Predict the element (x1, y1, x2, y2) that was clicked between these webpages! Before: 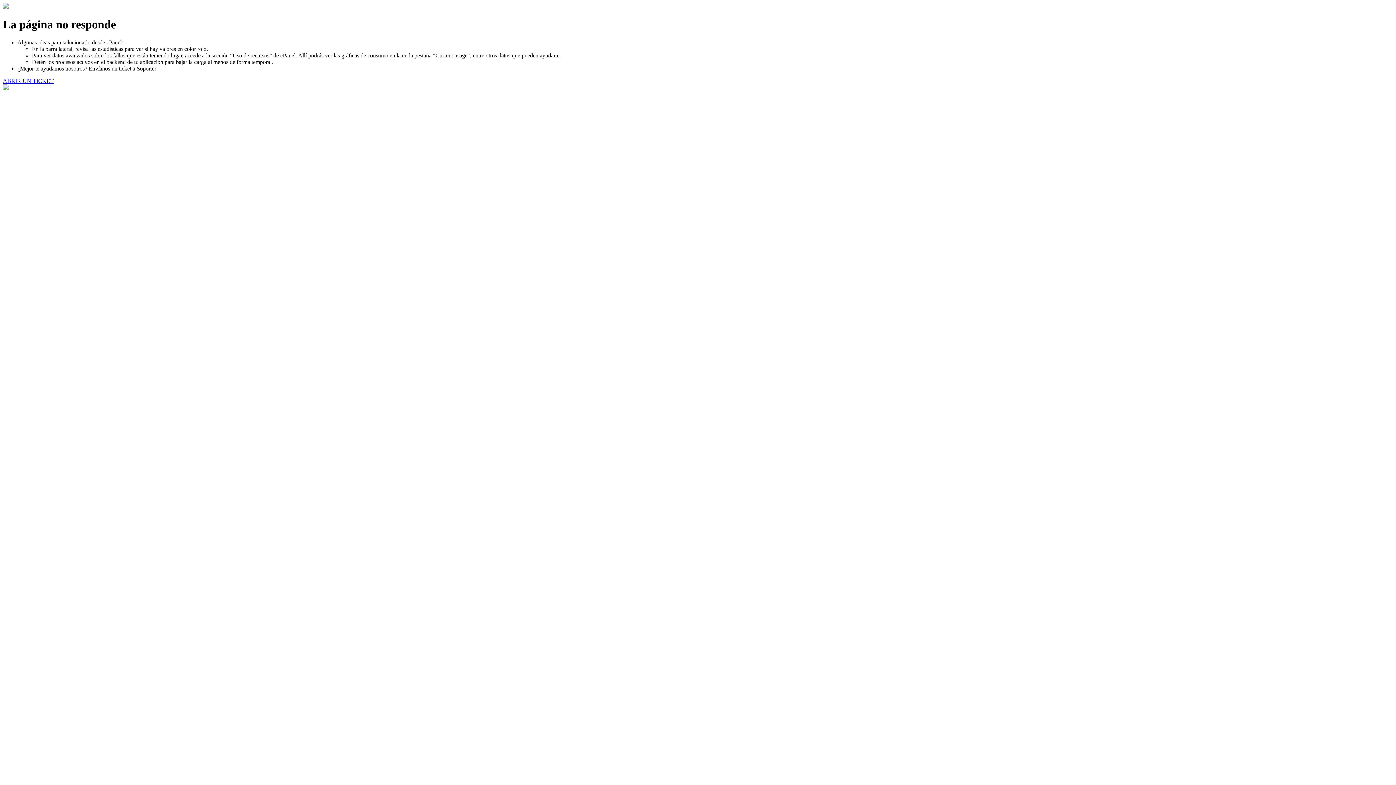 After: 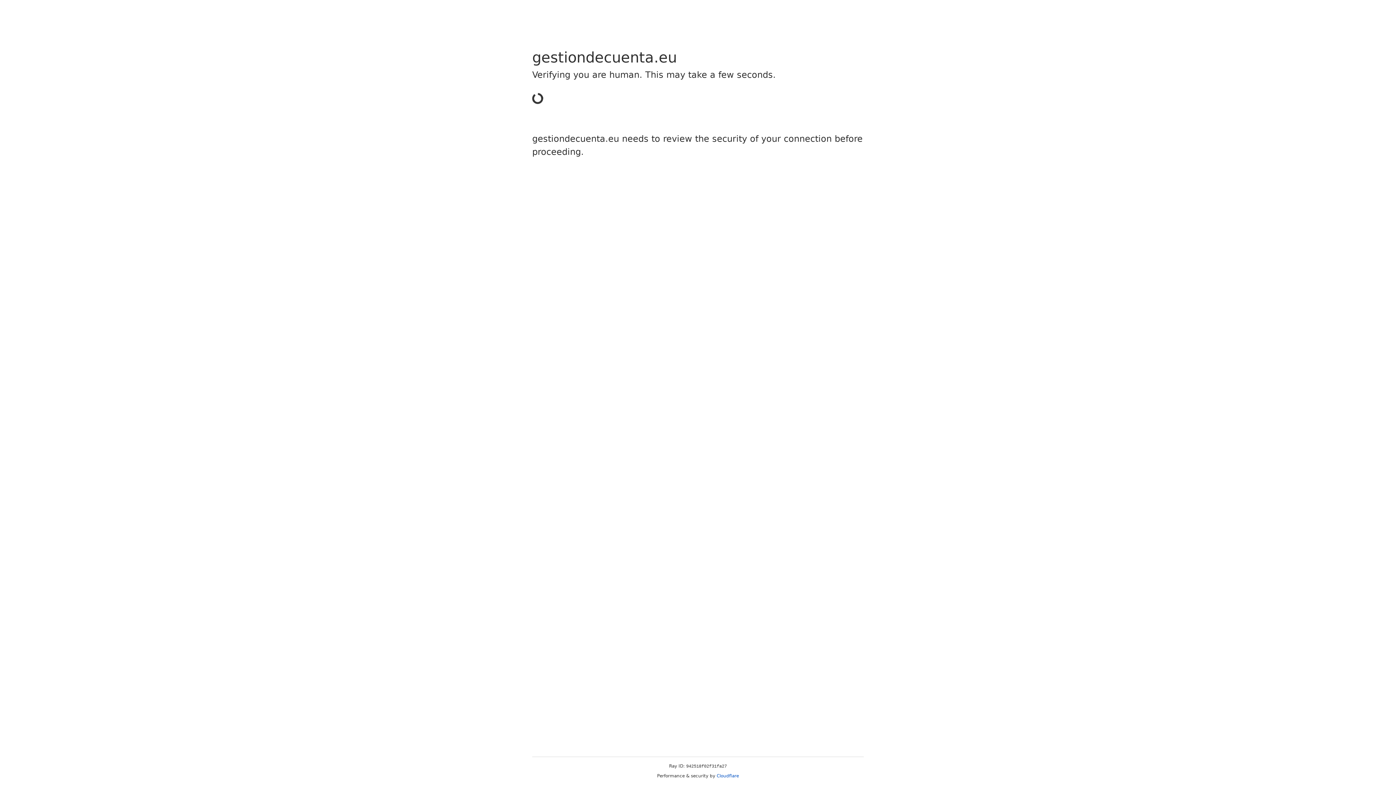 Action: bbox: (2, 77, 53, 83) label: ABRIR UN TICKET